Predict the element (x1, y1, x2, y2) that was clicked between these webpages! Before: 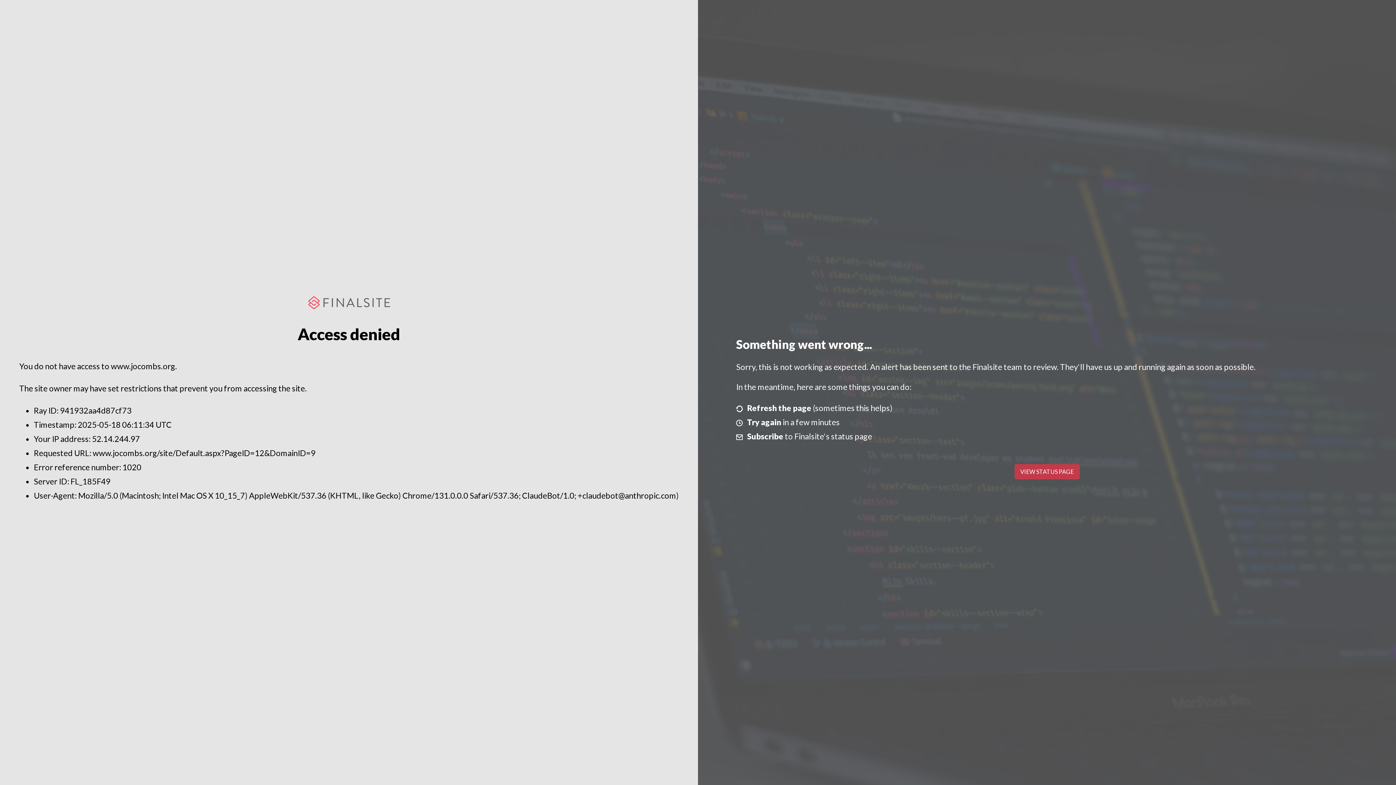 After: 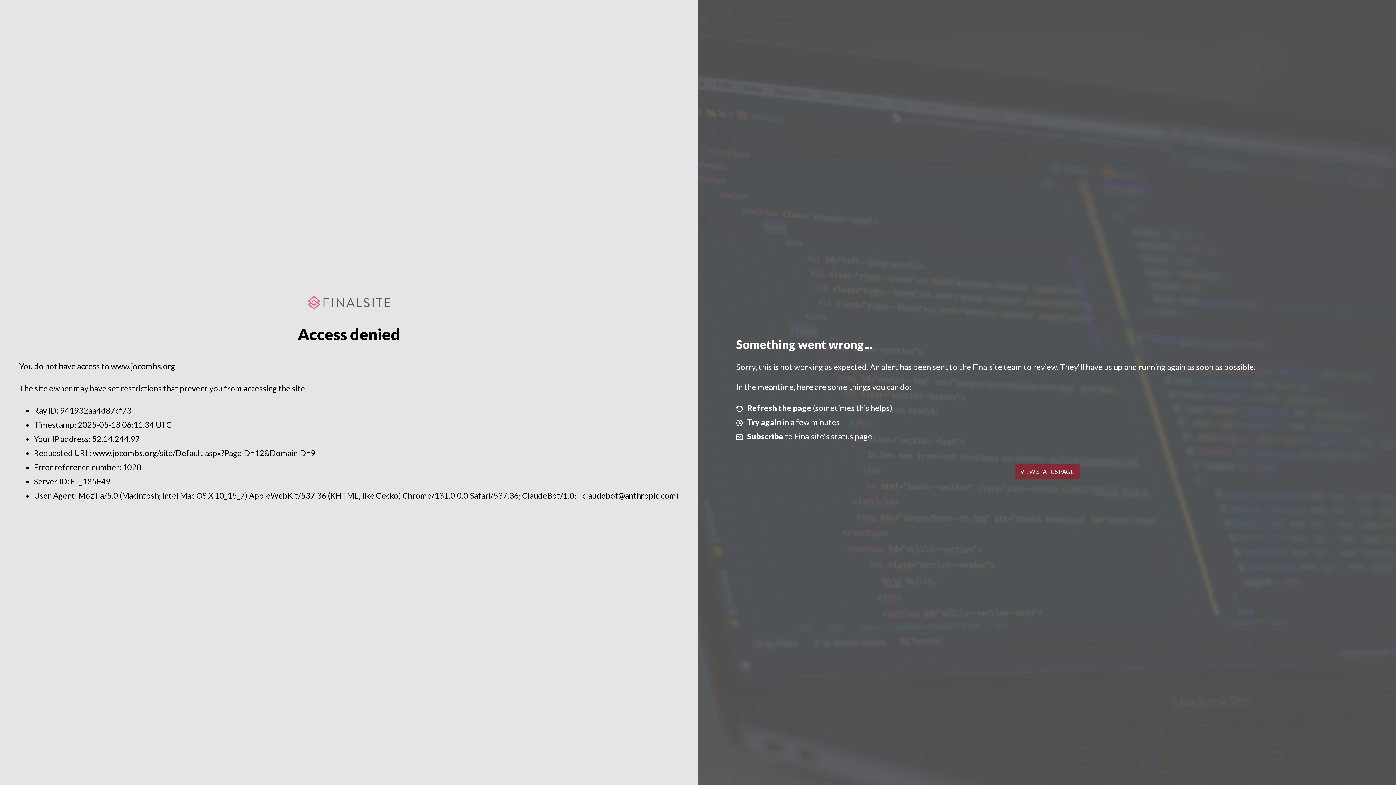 Action: bbox: (1014, 464, 1079, 479) label: VIEW STATUS PAGE